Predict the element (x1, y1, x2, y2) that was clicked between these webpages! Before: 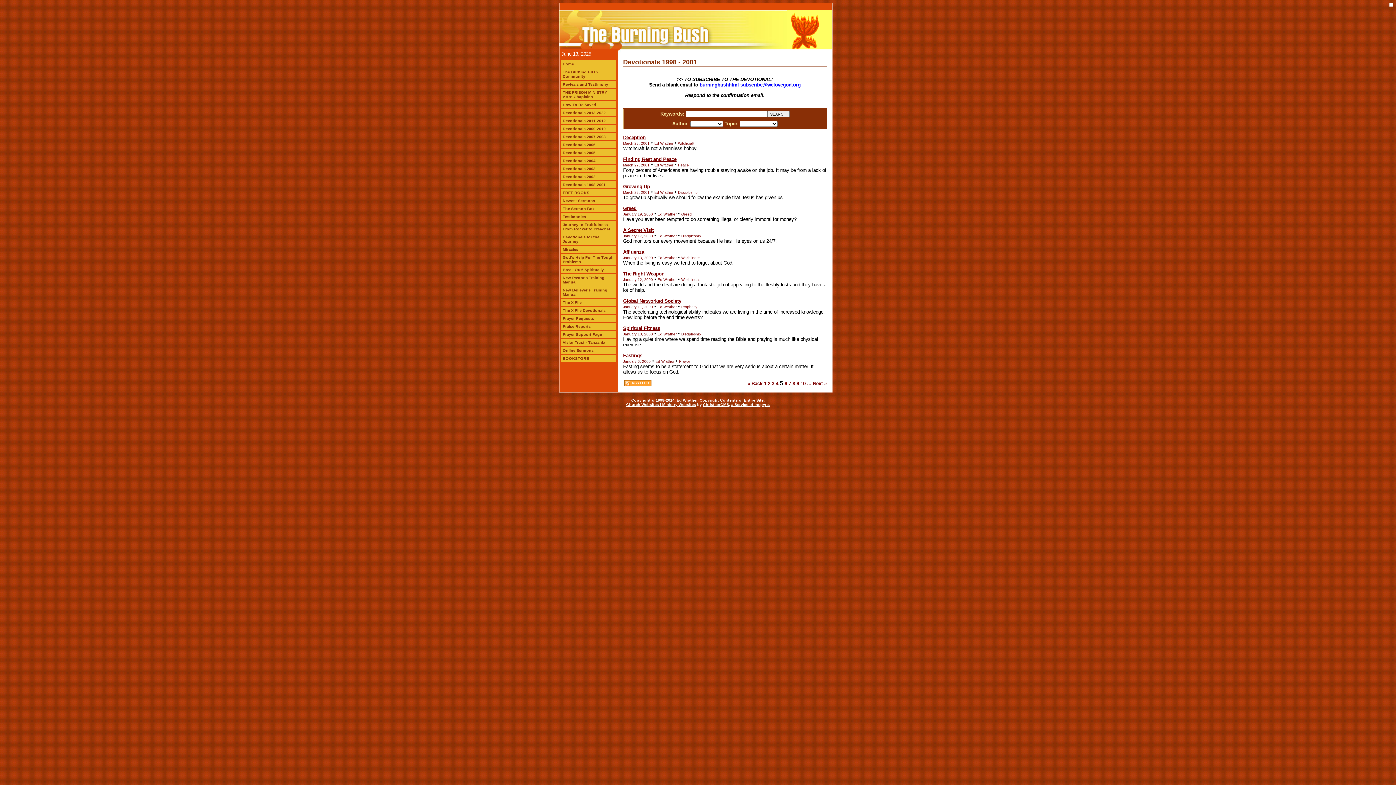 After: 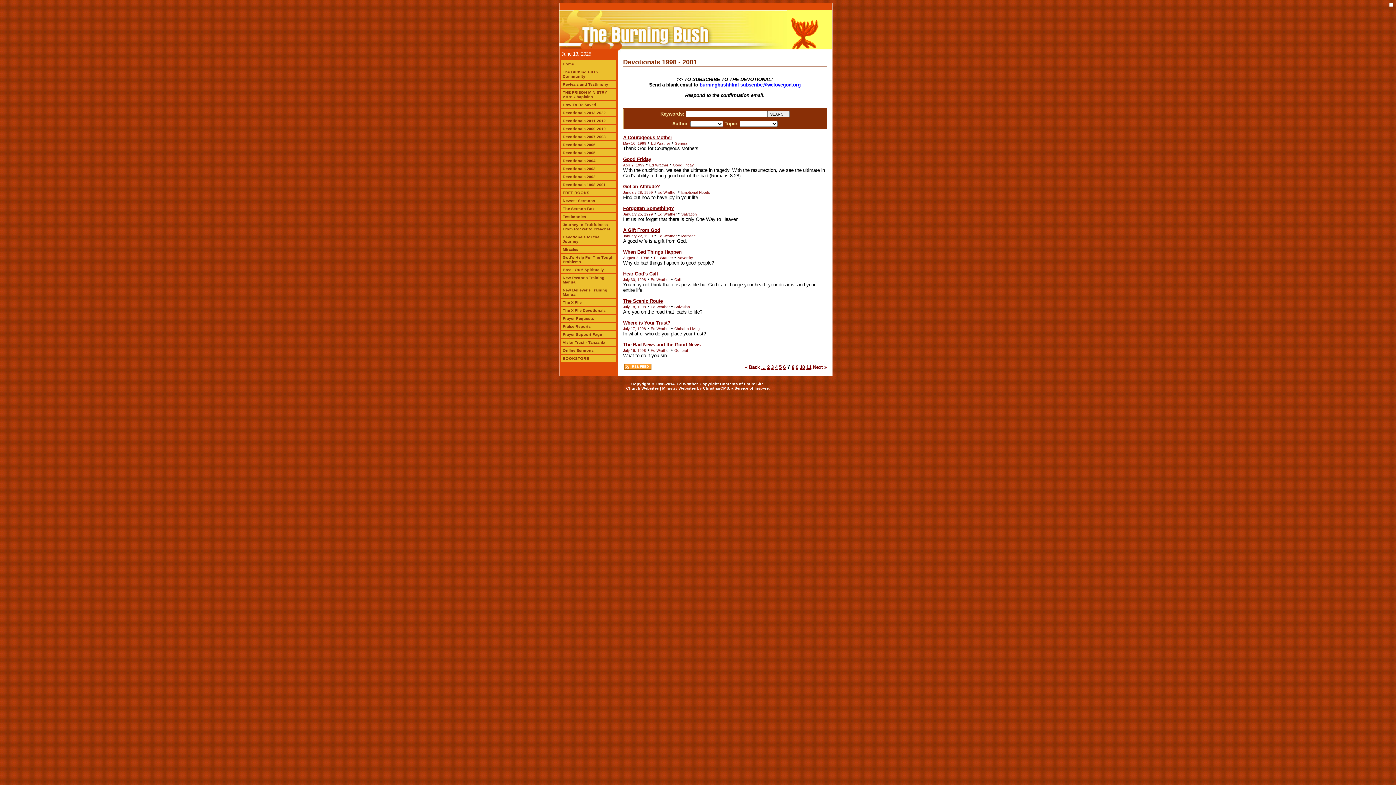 Action: bbox: (788, 381, 791, 386) label: 7